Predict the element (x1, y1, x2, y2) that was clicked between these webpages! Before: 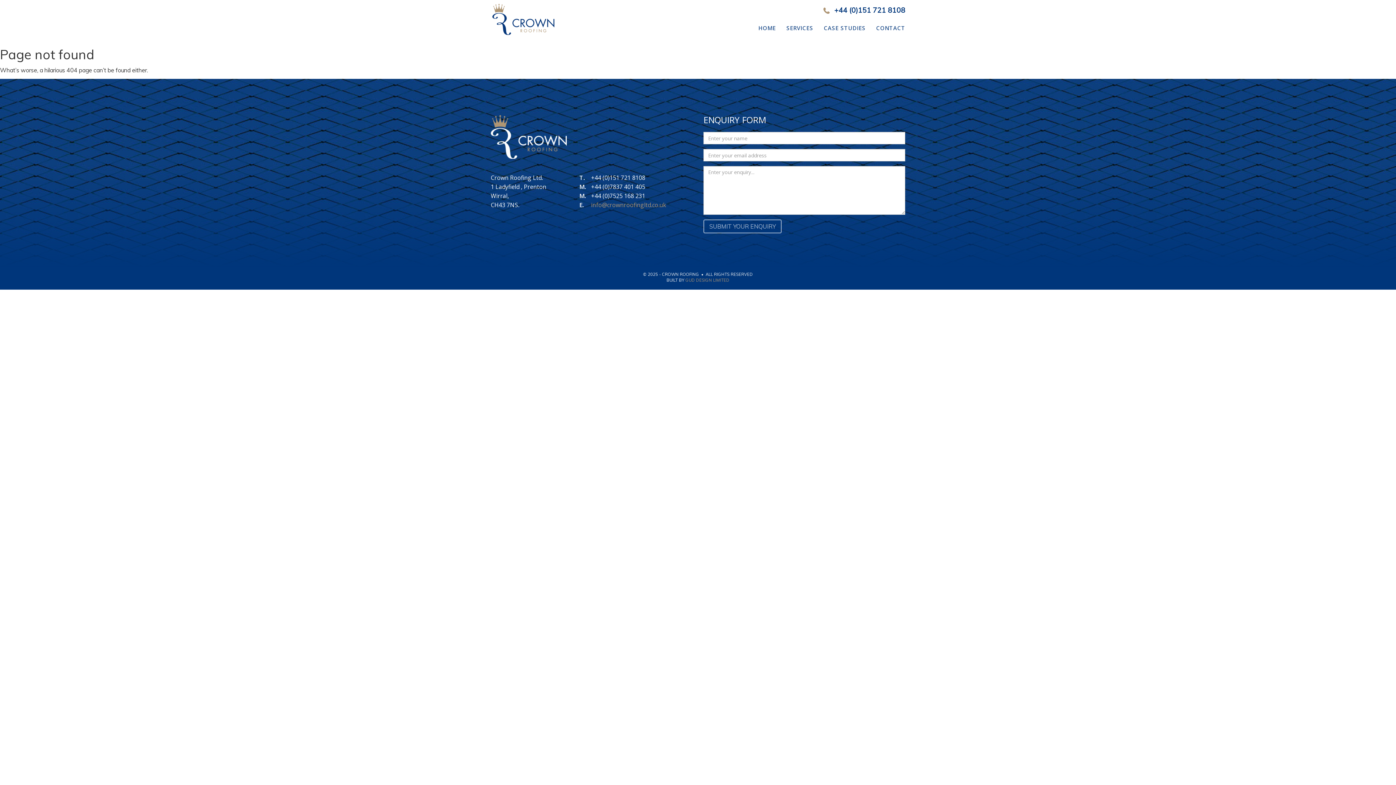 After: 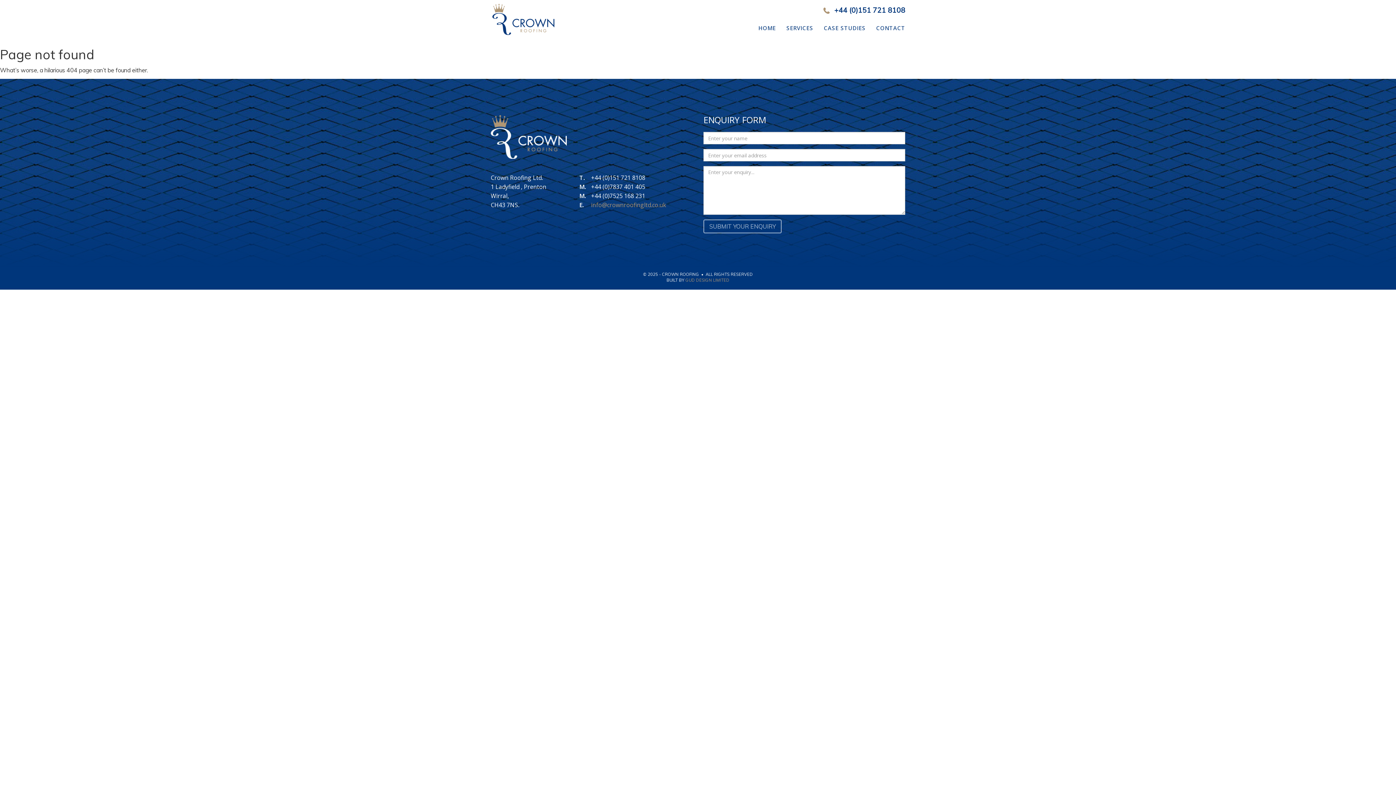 Action: label: +44 (0)151 721 8108 bbox: (834, 5, 905, 14)